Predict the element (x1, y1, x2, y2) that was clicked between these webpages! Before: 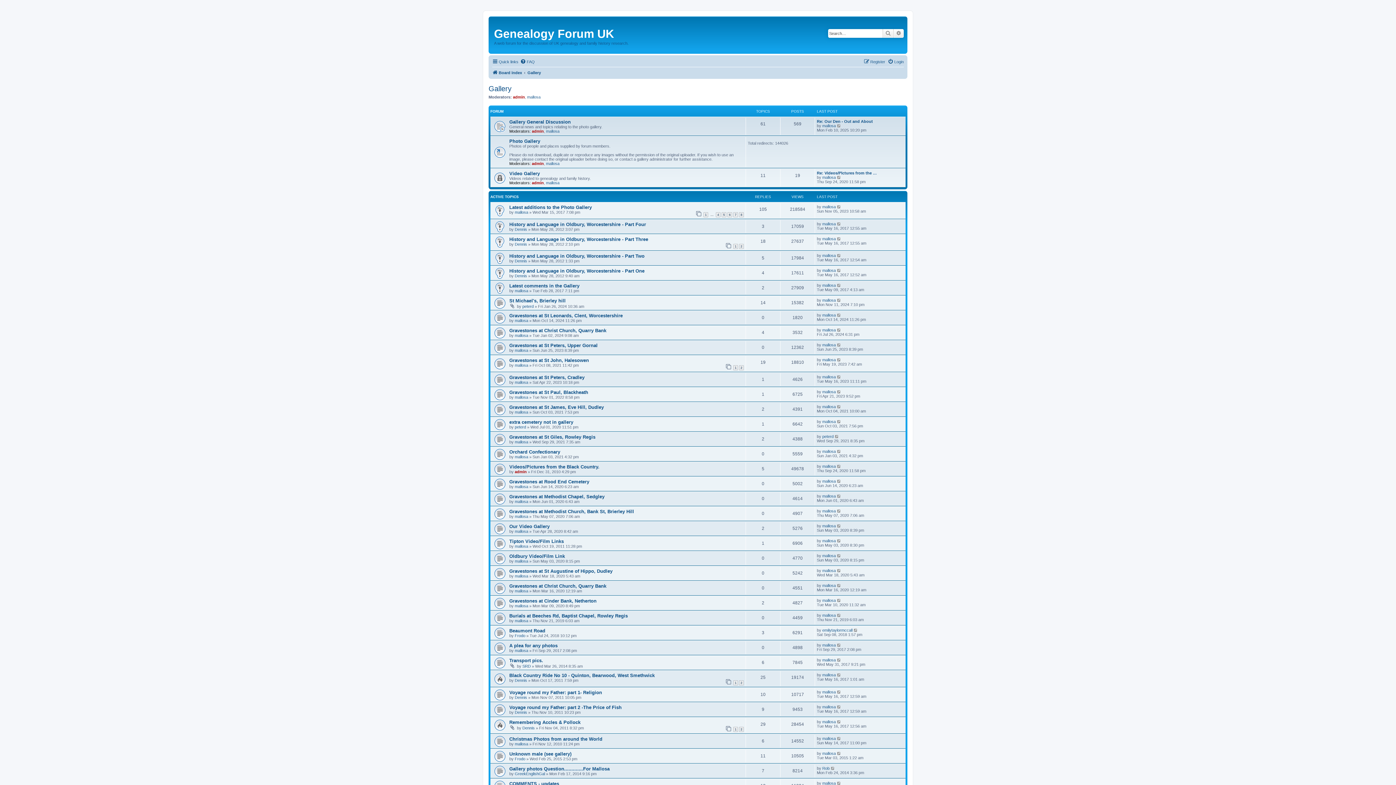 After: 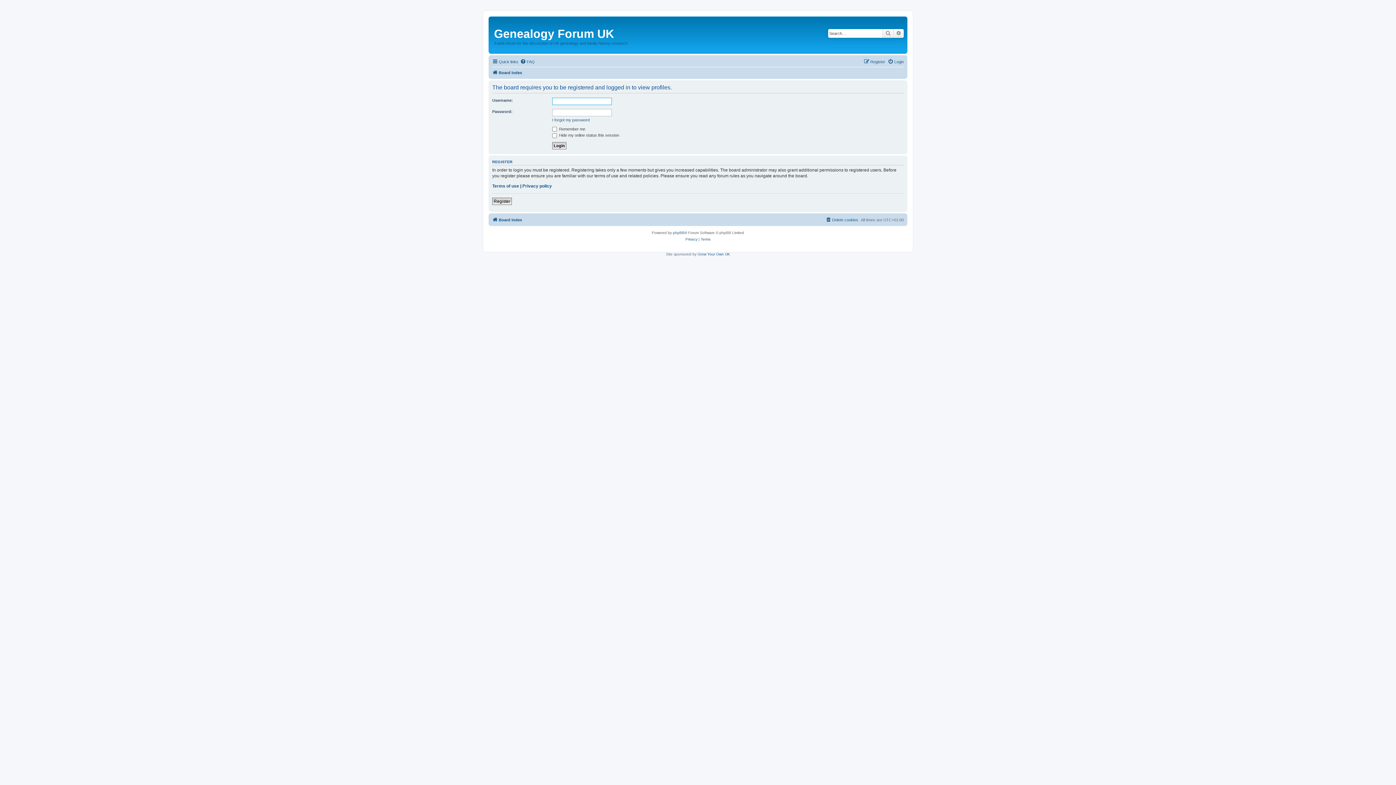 Action: label: mallosa bbox: (822, 221, 836, 226)